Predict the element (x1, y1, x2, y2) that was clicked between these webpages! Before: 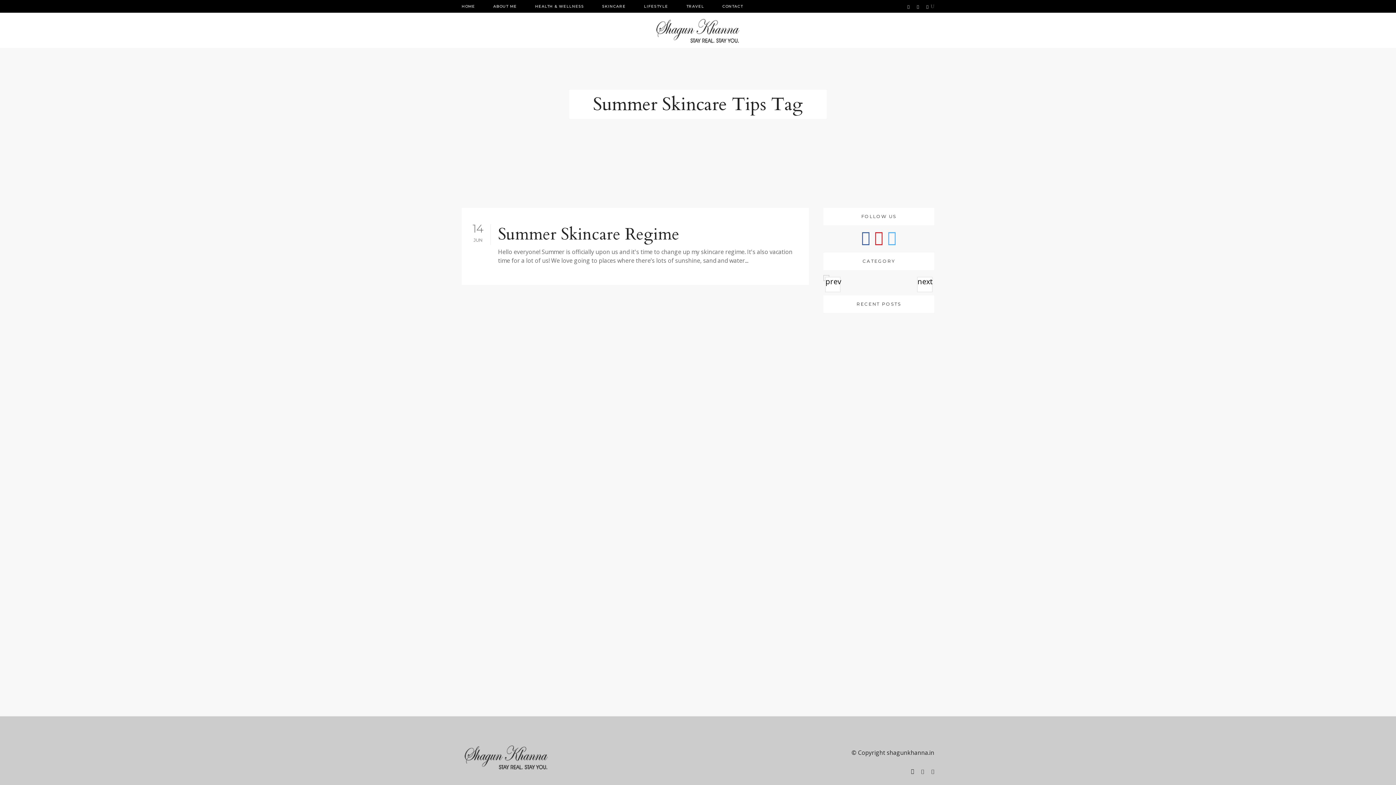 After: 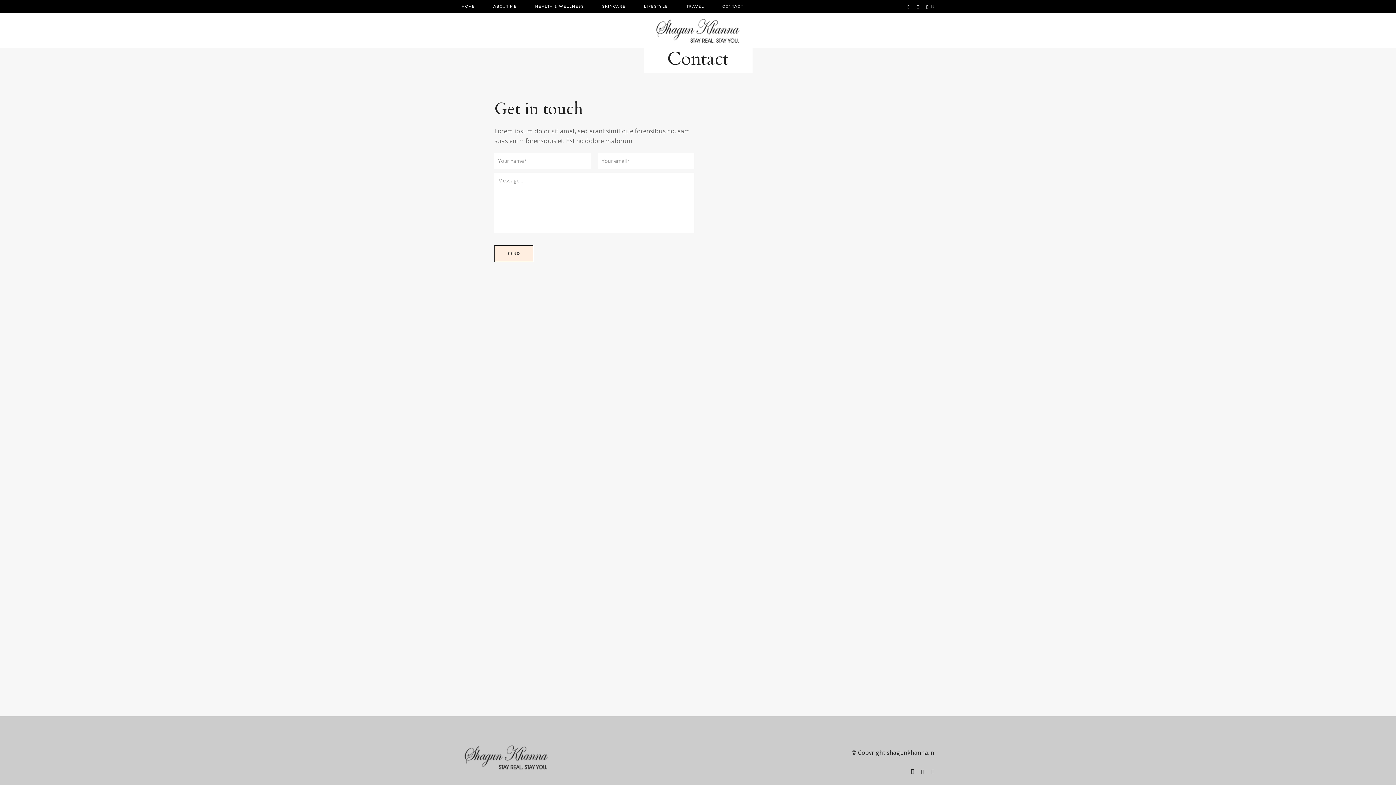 Action: label: CONTACT bbox: (713, 0, 752, 12)